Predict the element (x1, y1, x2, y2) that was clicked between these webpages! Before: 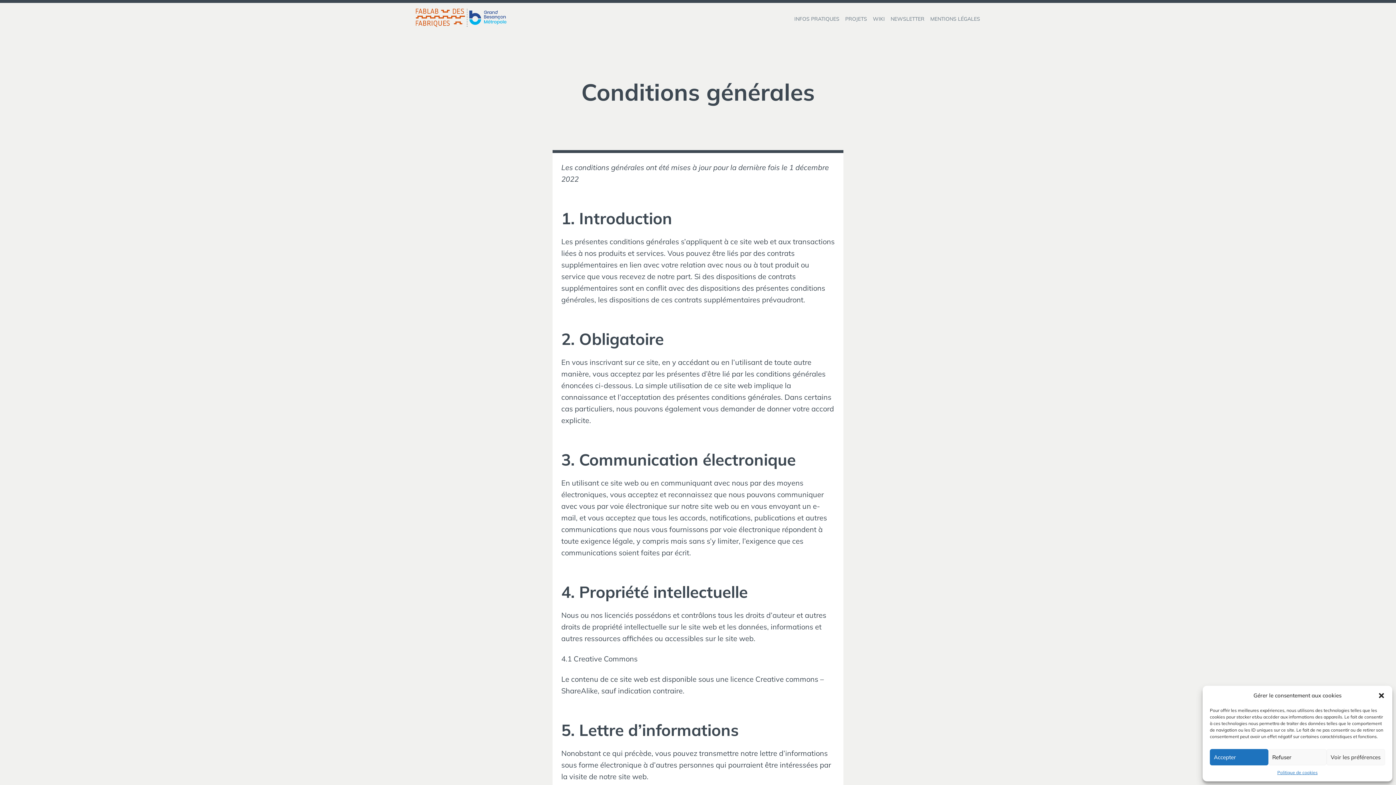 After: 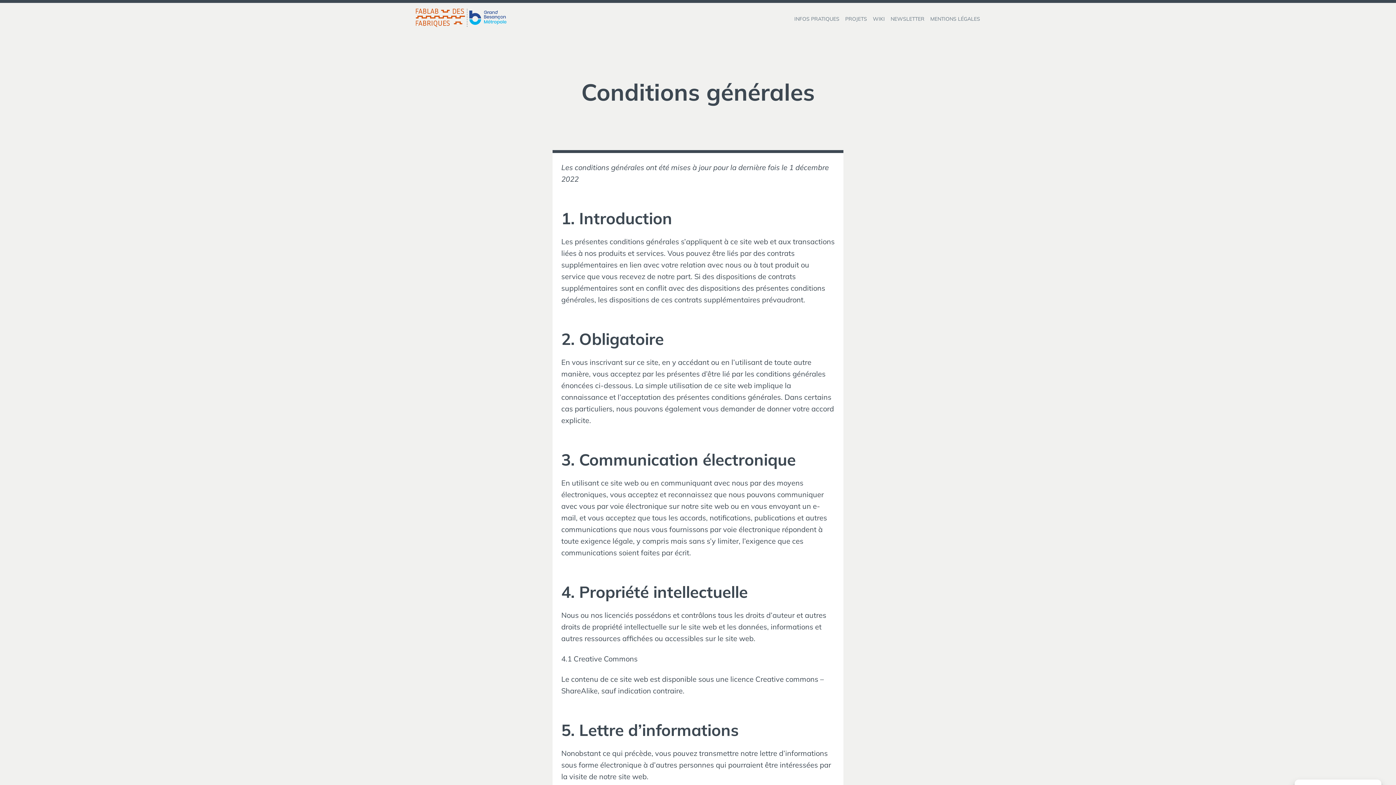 Action: label: Refuser bbox: (1268, 749, 1327, 765)